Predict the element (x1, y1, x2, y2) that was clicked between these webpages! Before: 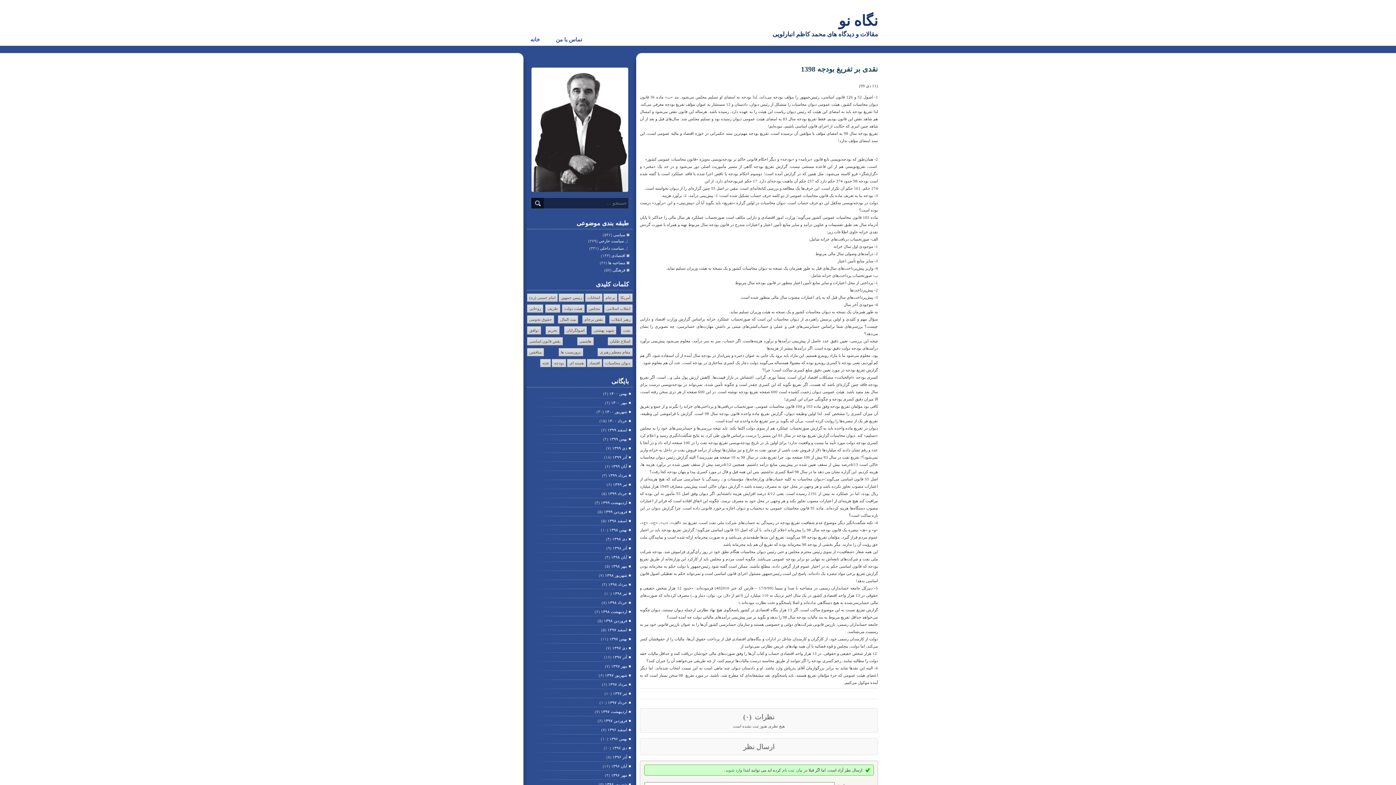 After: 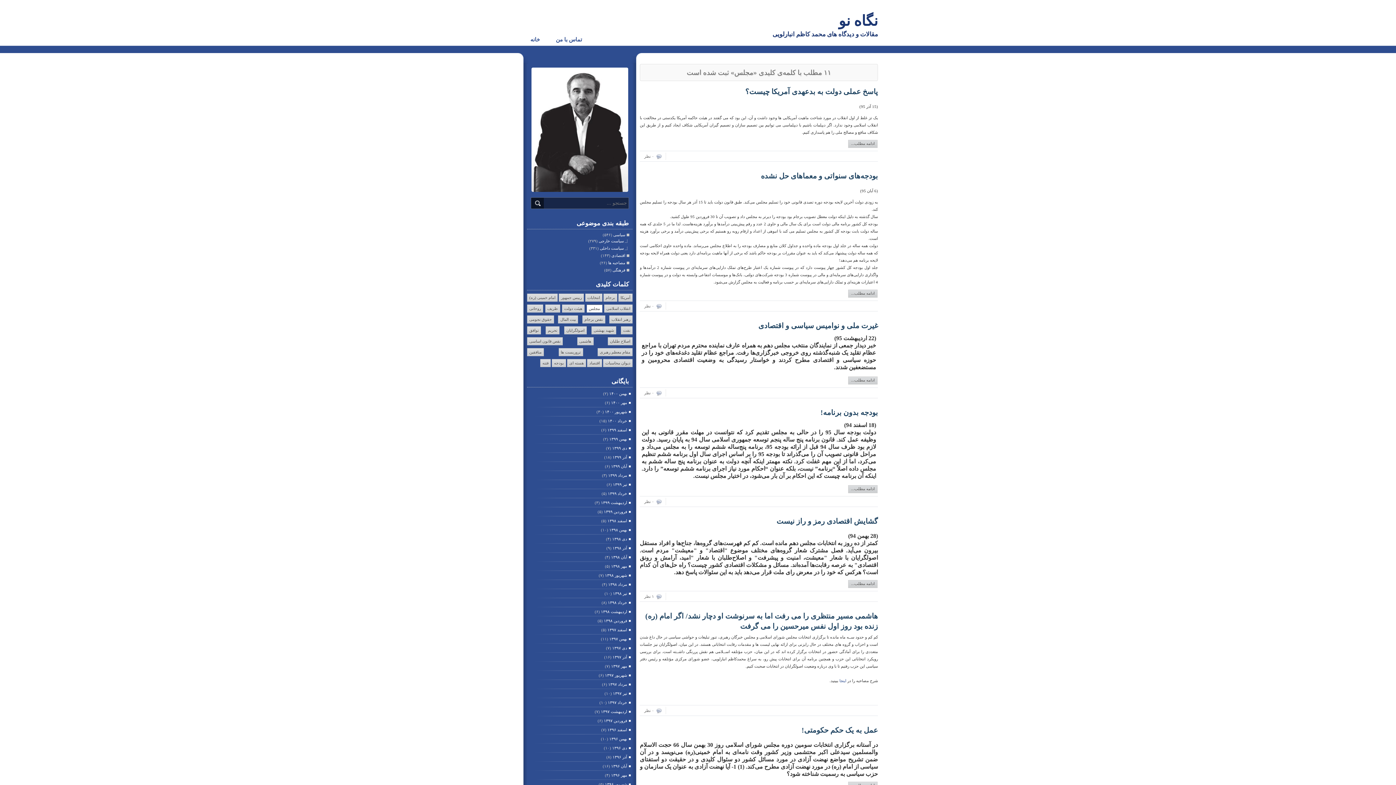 Action: bbox: (586, 304, 602, 312) label: مجلس